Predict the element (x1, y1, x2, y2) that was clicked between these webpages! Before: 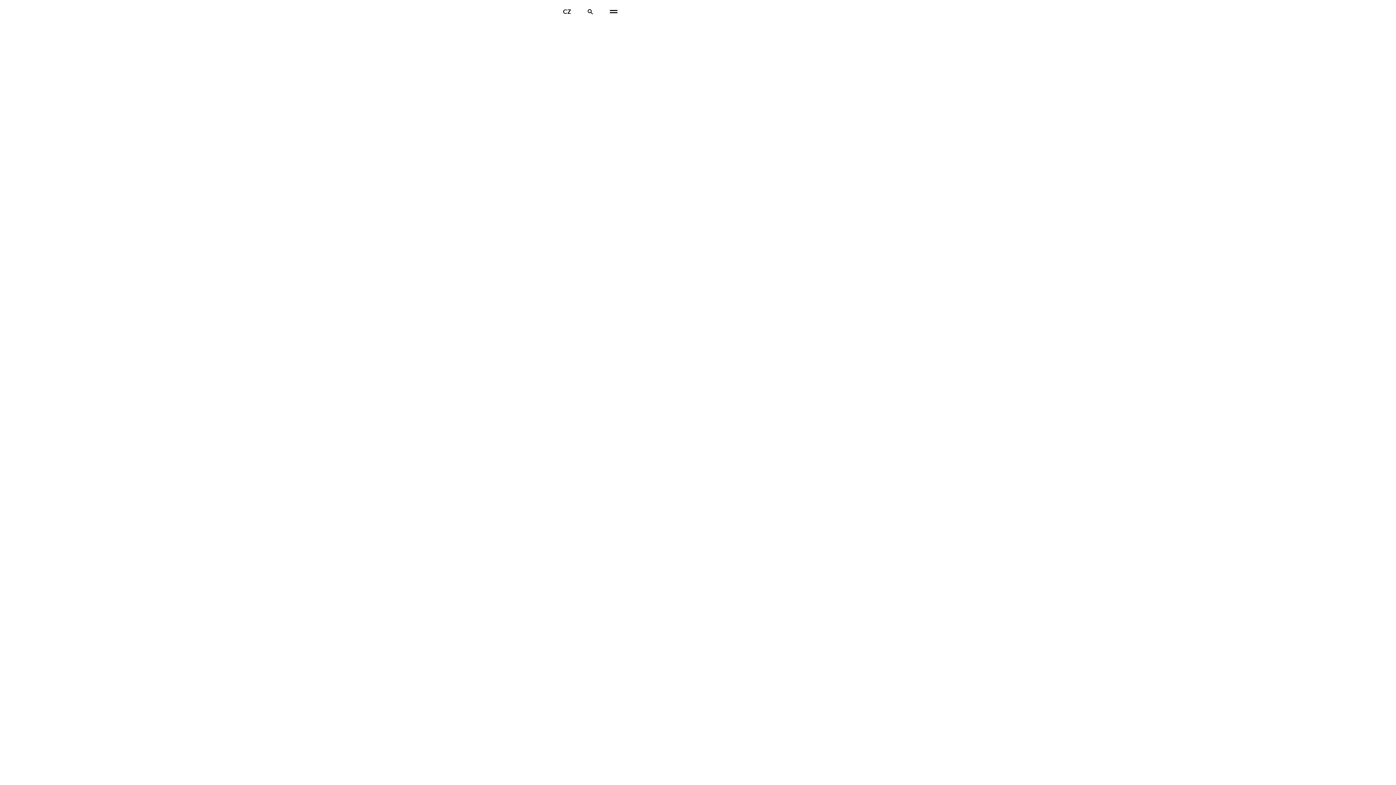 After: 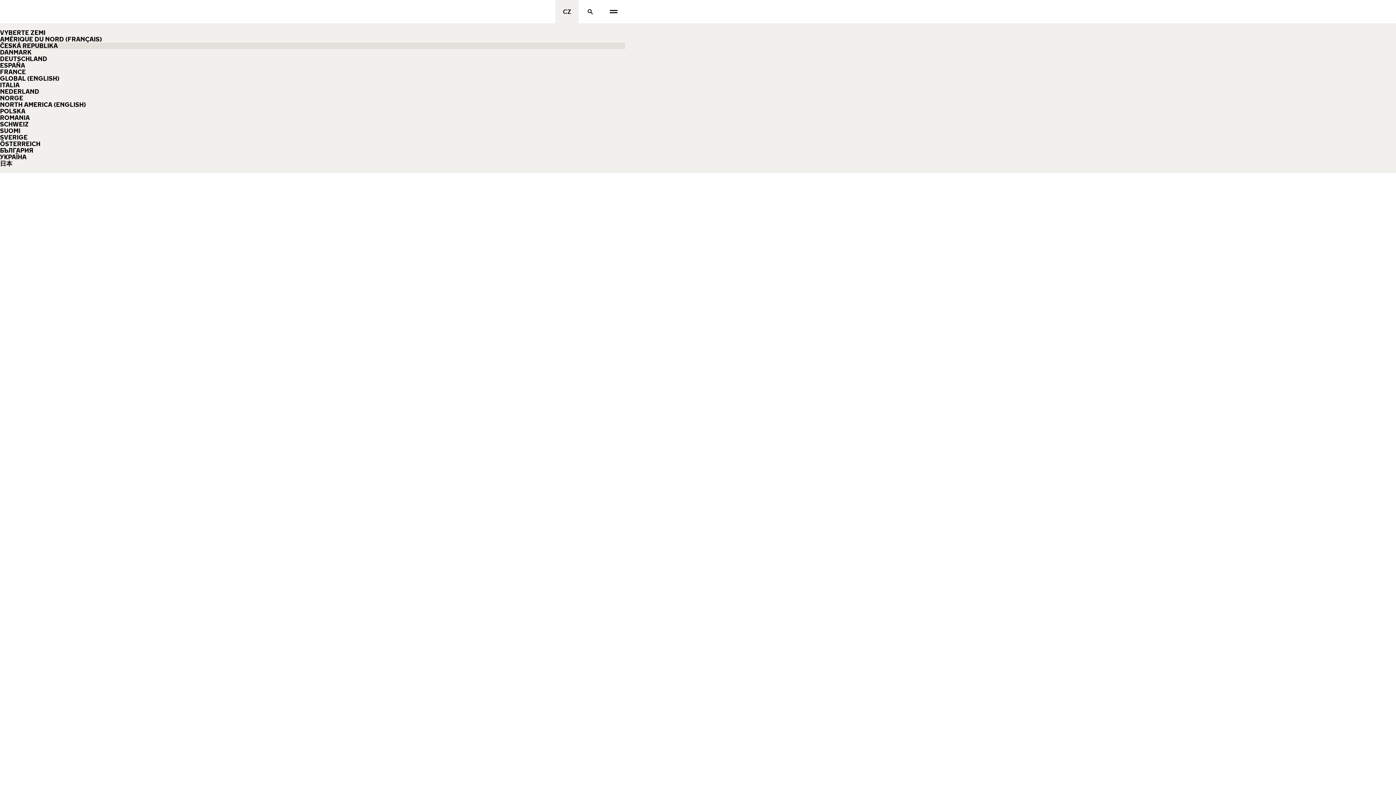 Action: label: Vyberte zemi bbox: (555, 0, 578, 23)